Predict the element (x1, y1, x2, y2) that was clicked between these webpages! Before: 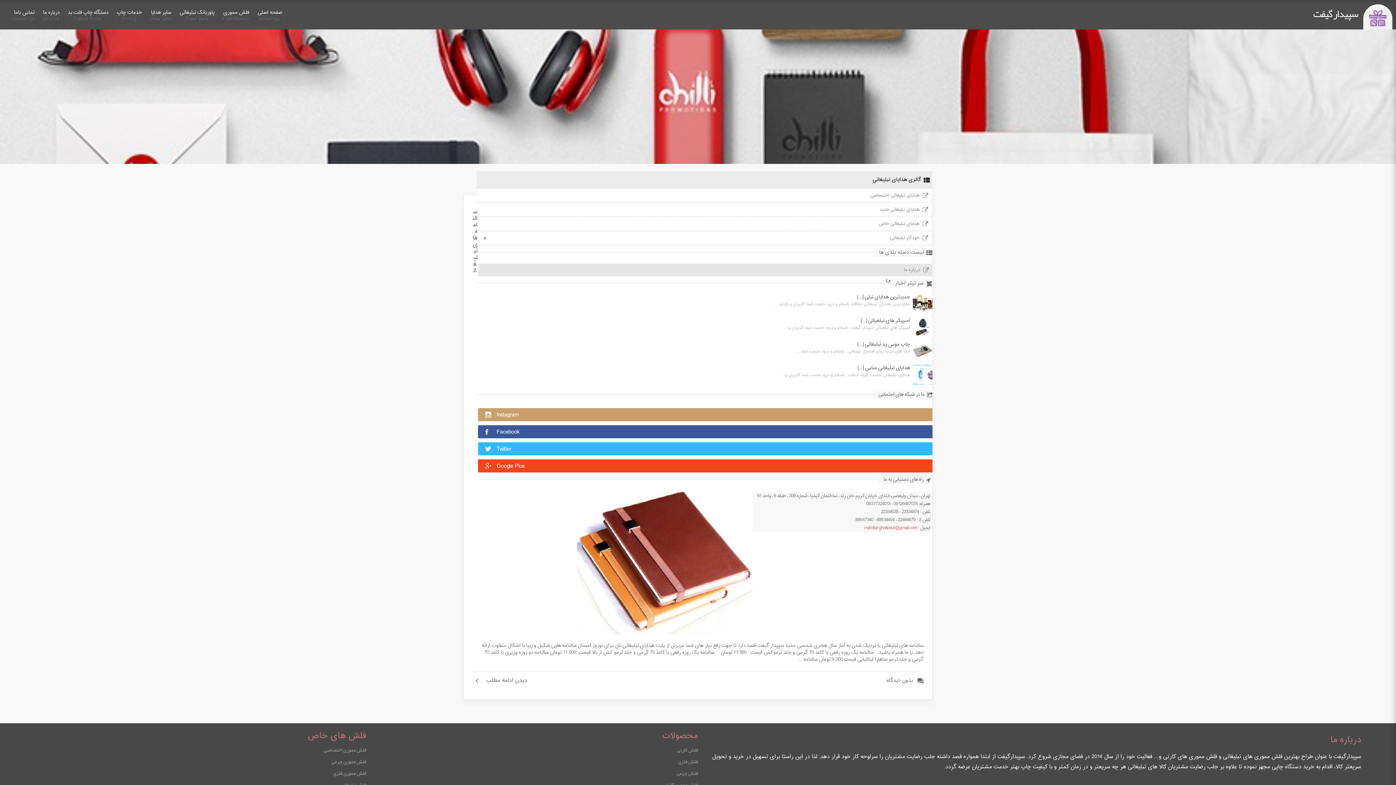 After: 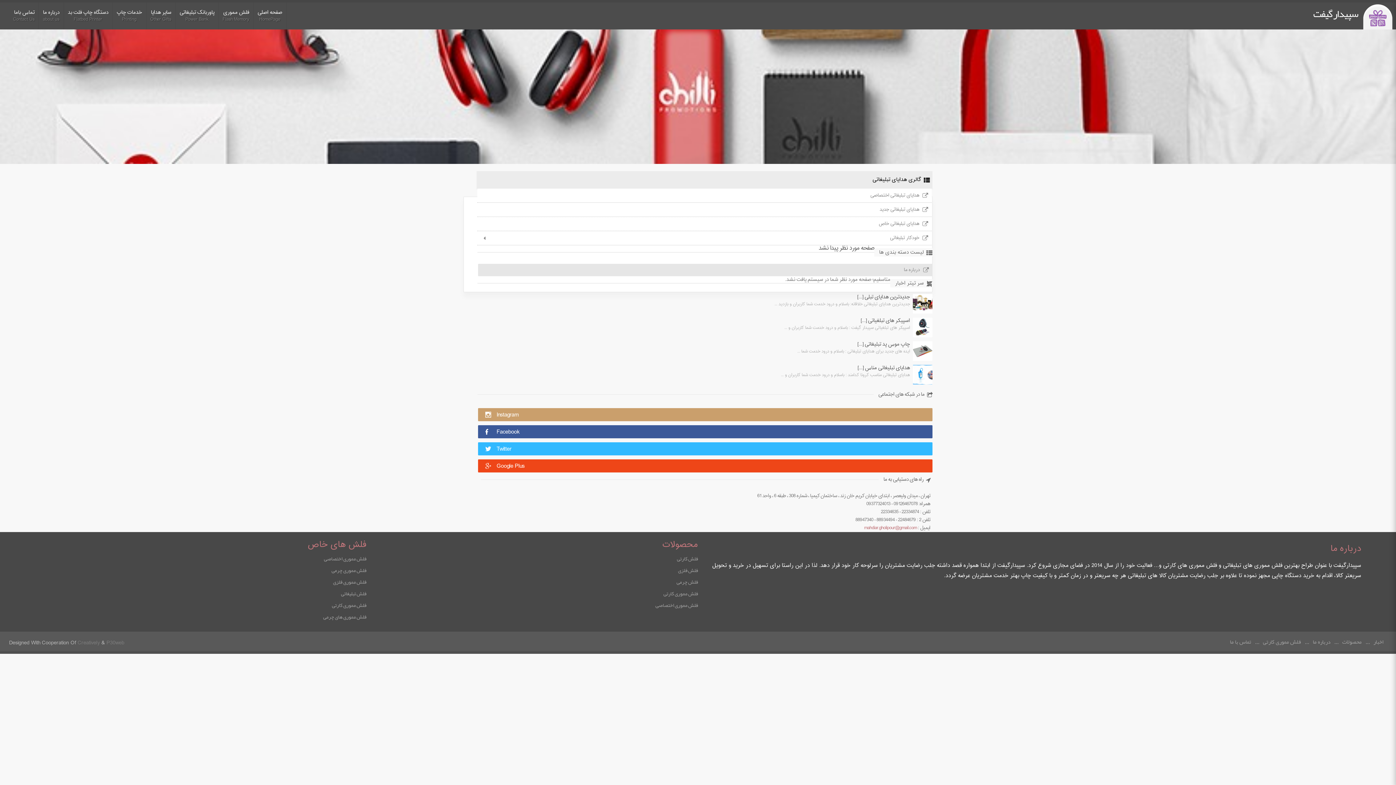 Action: label: فلش مموری فلزی bbox: (333, 768, 366, 778)